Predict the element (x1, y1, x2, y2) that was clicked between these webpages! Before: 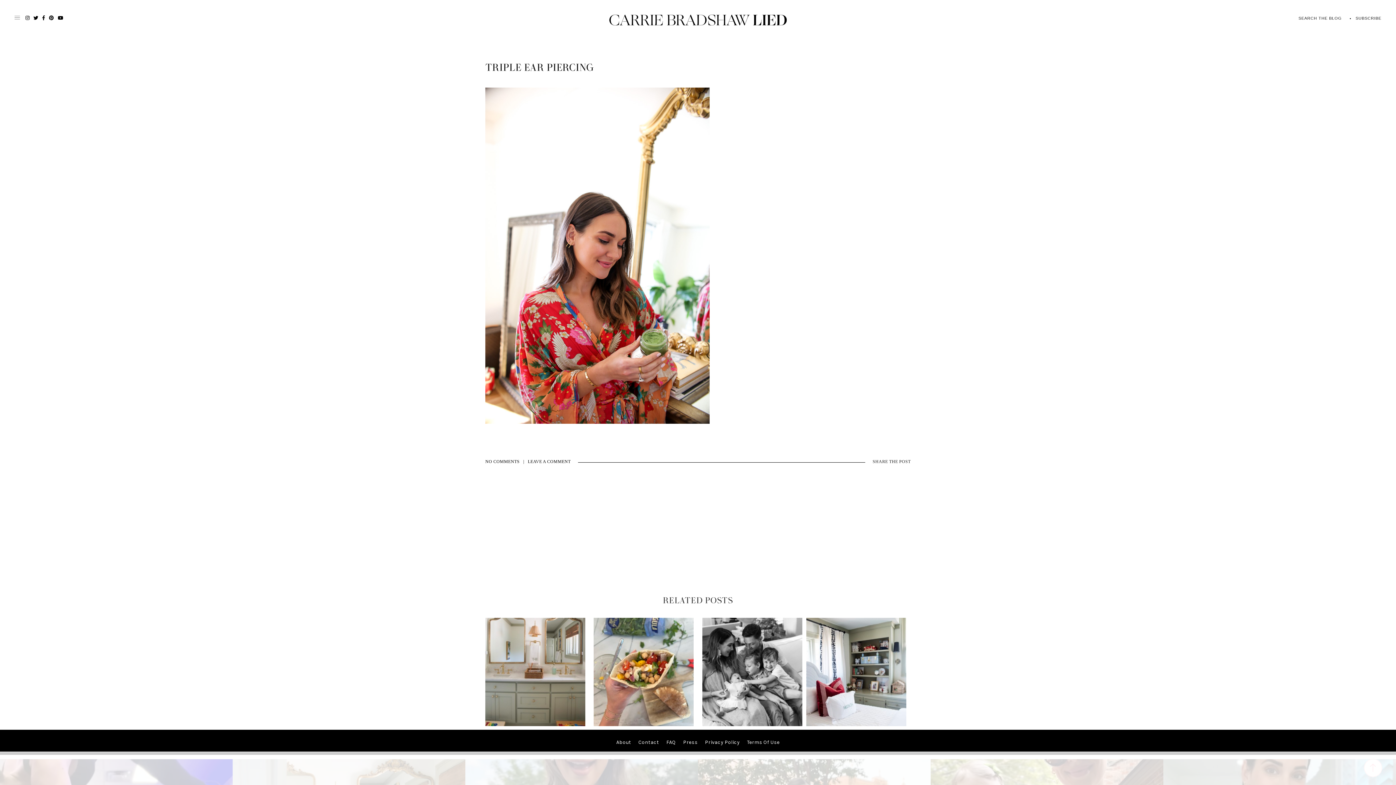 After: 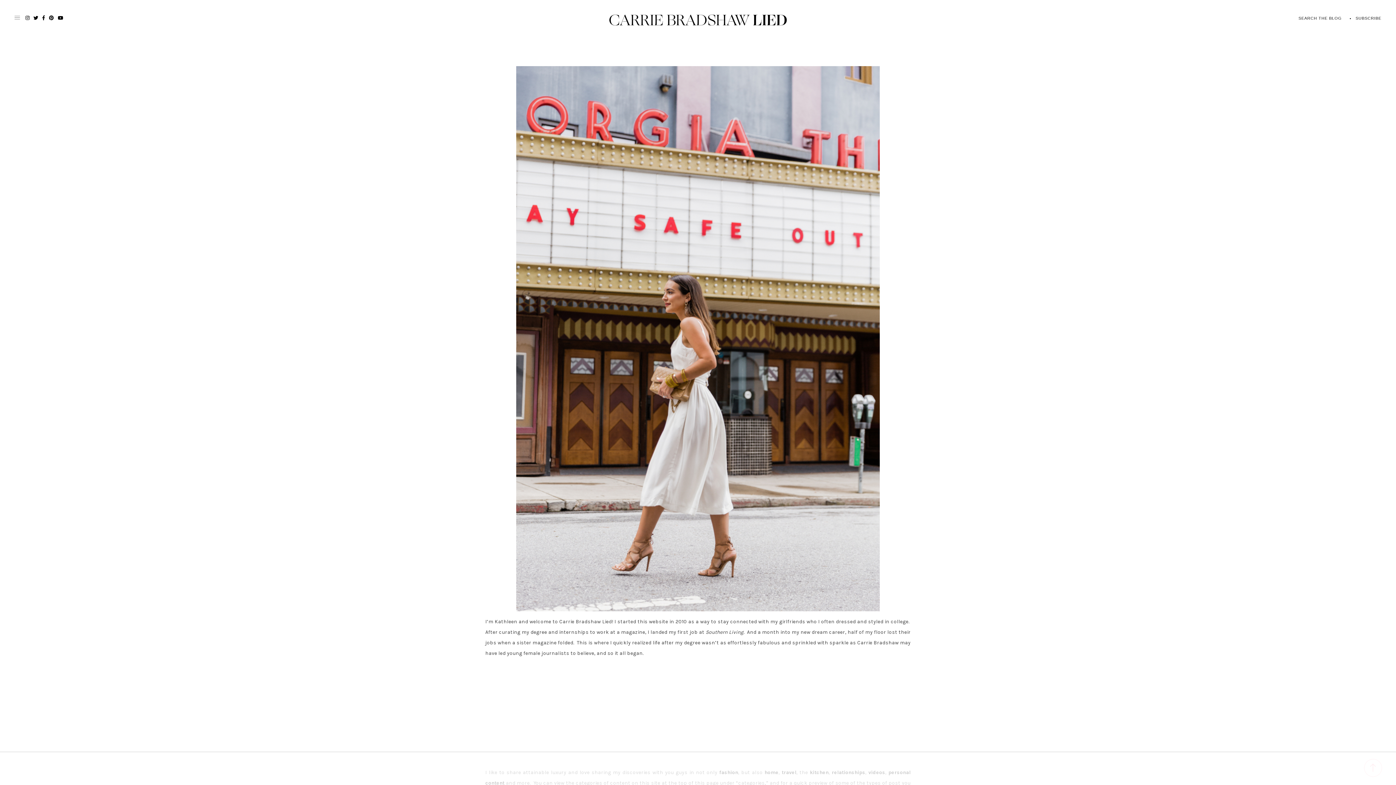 Action: bbox: (616, 737, 631, 748) label: About